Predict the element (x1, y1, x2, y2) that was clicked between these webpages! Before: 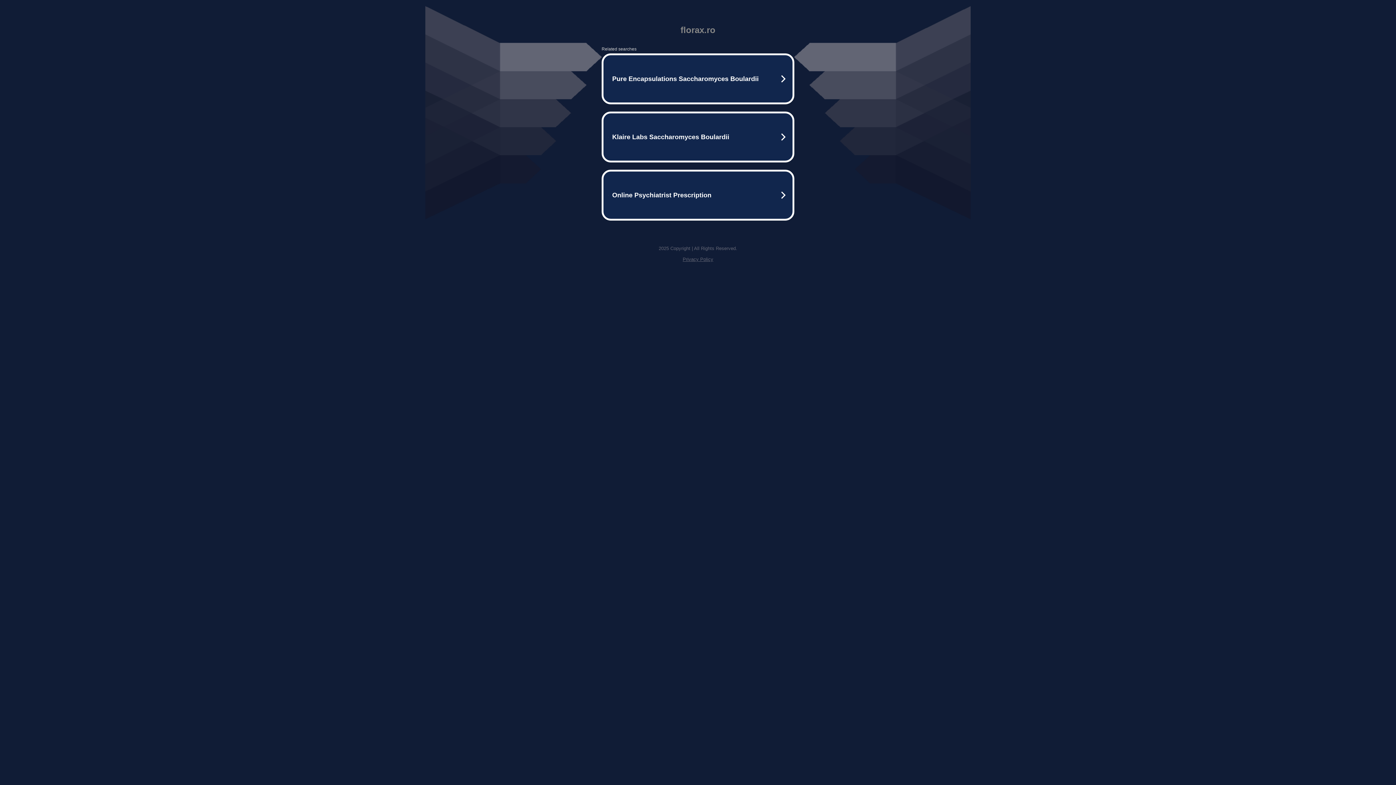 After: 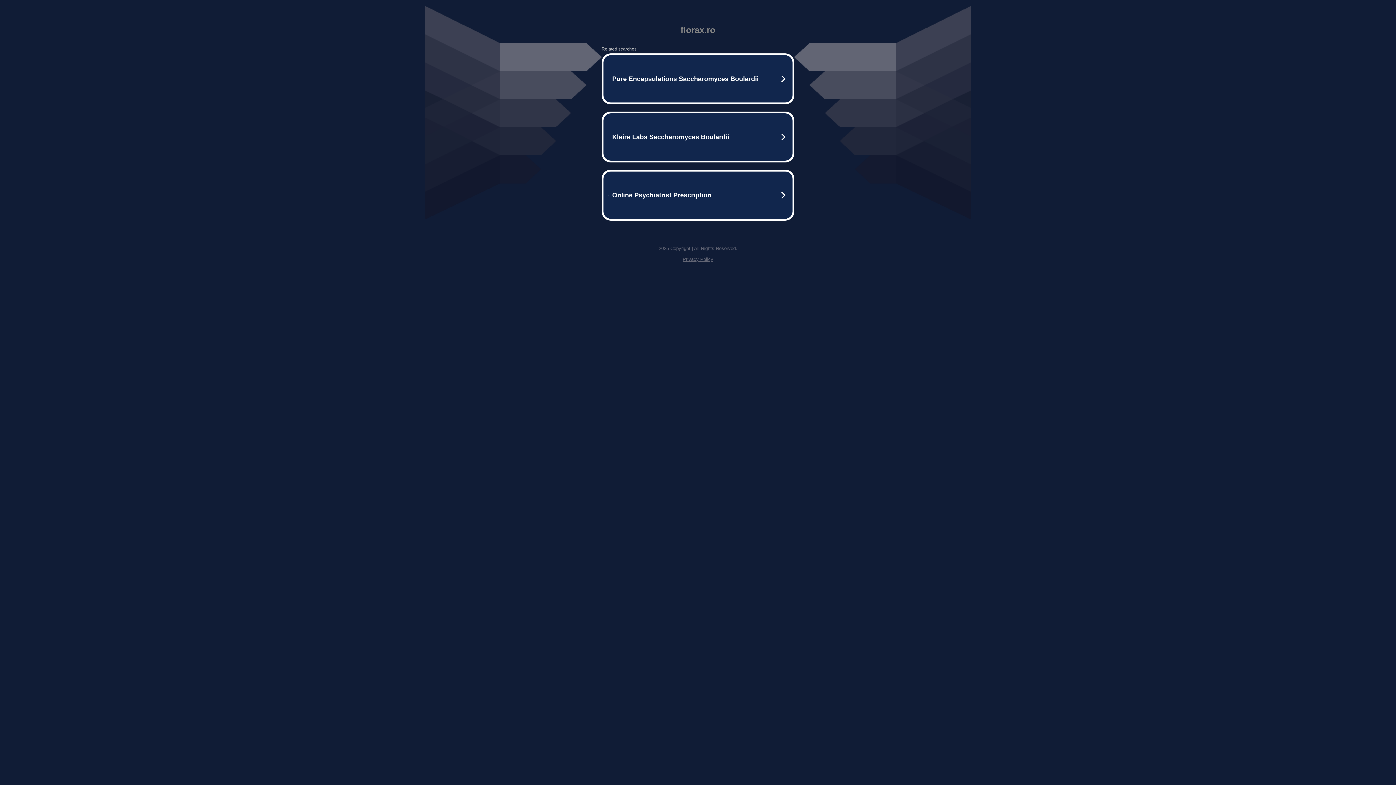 Action: bbox: (682, 256, 713, 262) label: Privacy Policy